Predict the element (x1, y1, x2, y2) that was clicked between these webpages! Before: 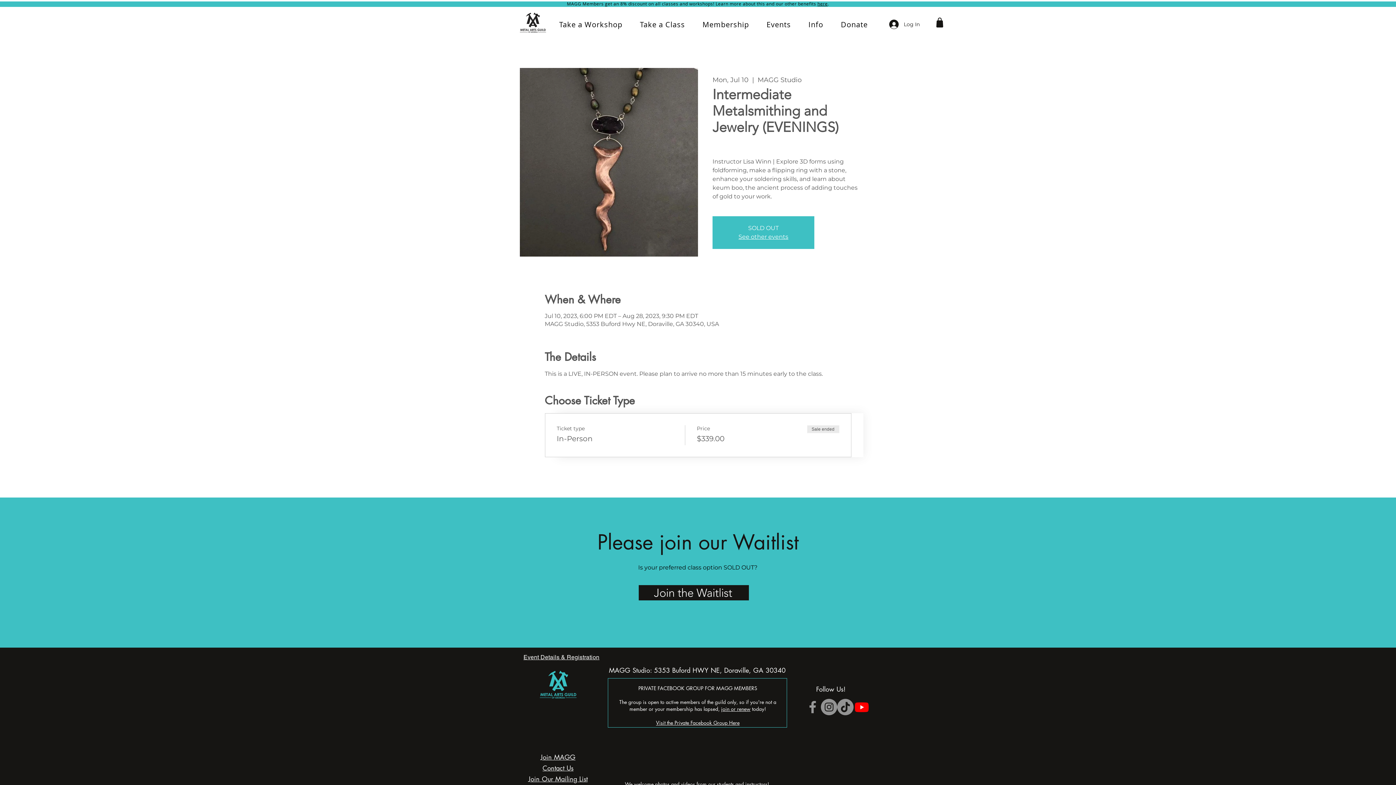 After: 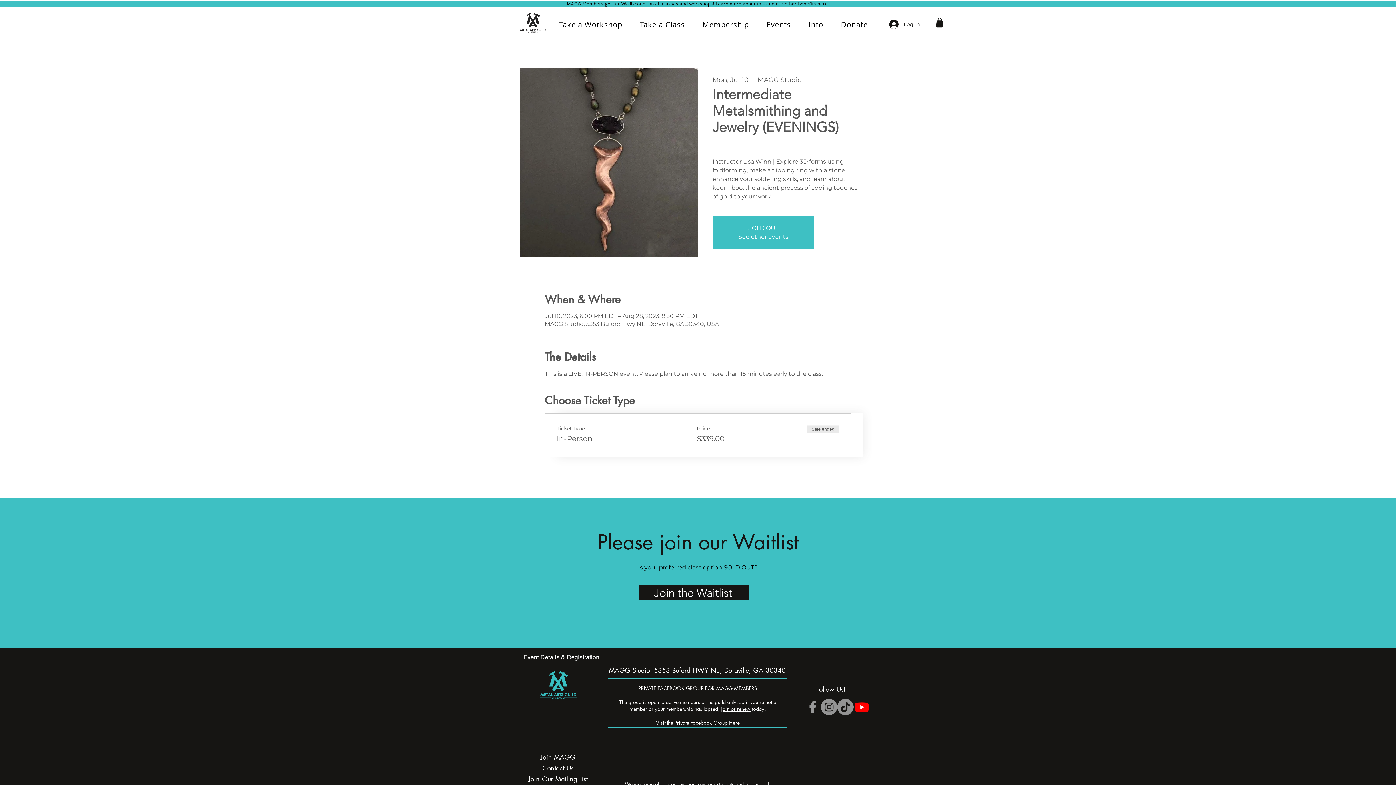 Action: bbox: (853, 699, 870, 715) label: Youtube